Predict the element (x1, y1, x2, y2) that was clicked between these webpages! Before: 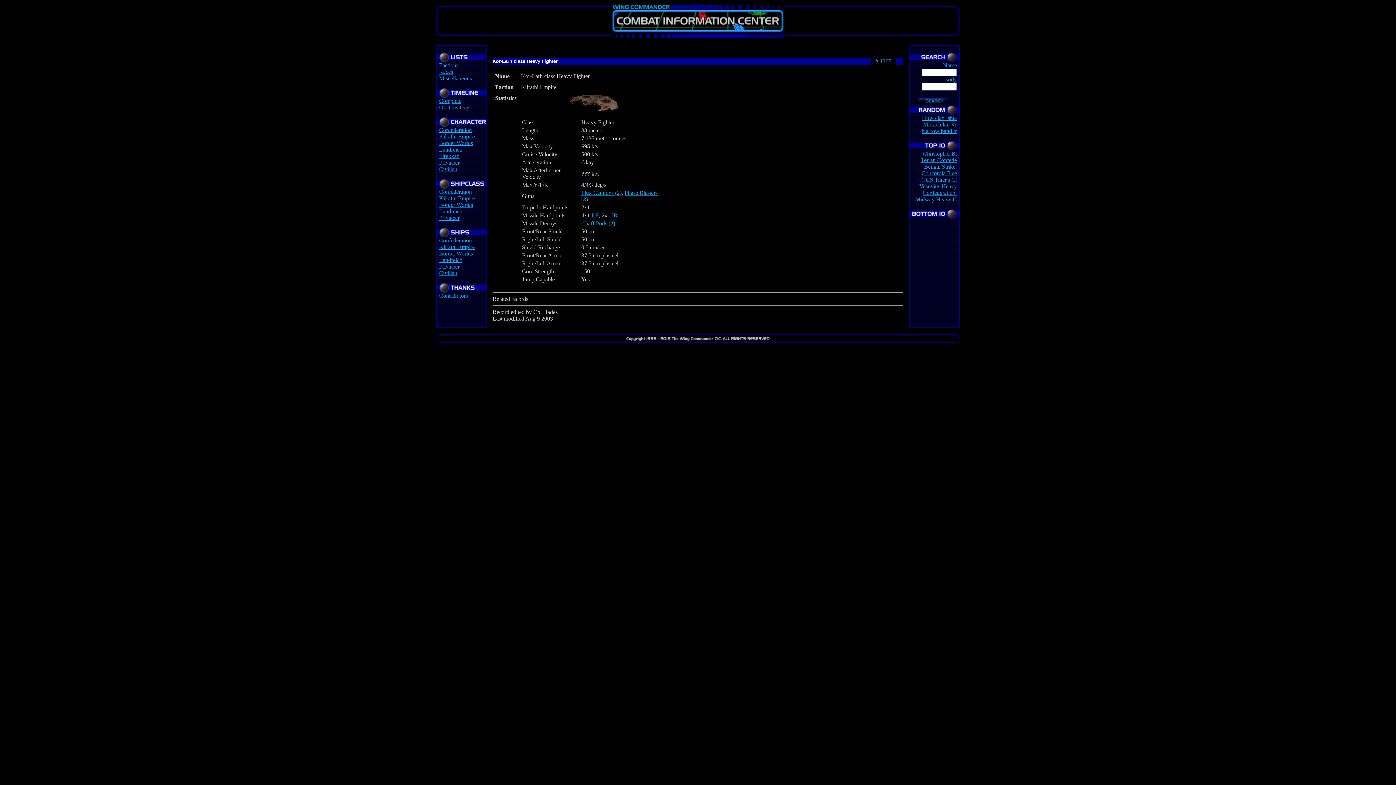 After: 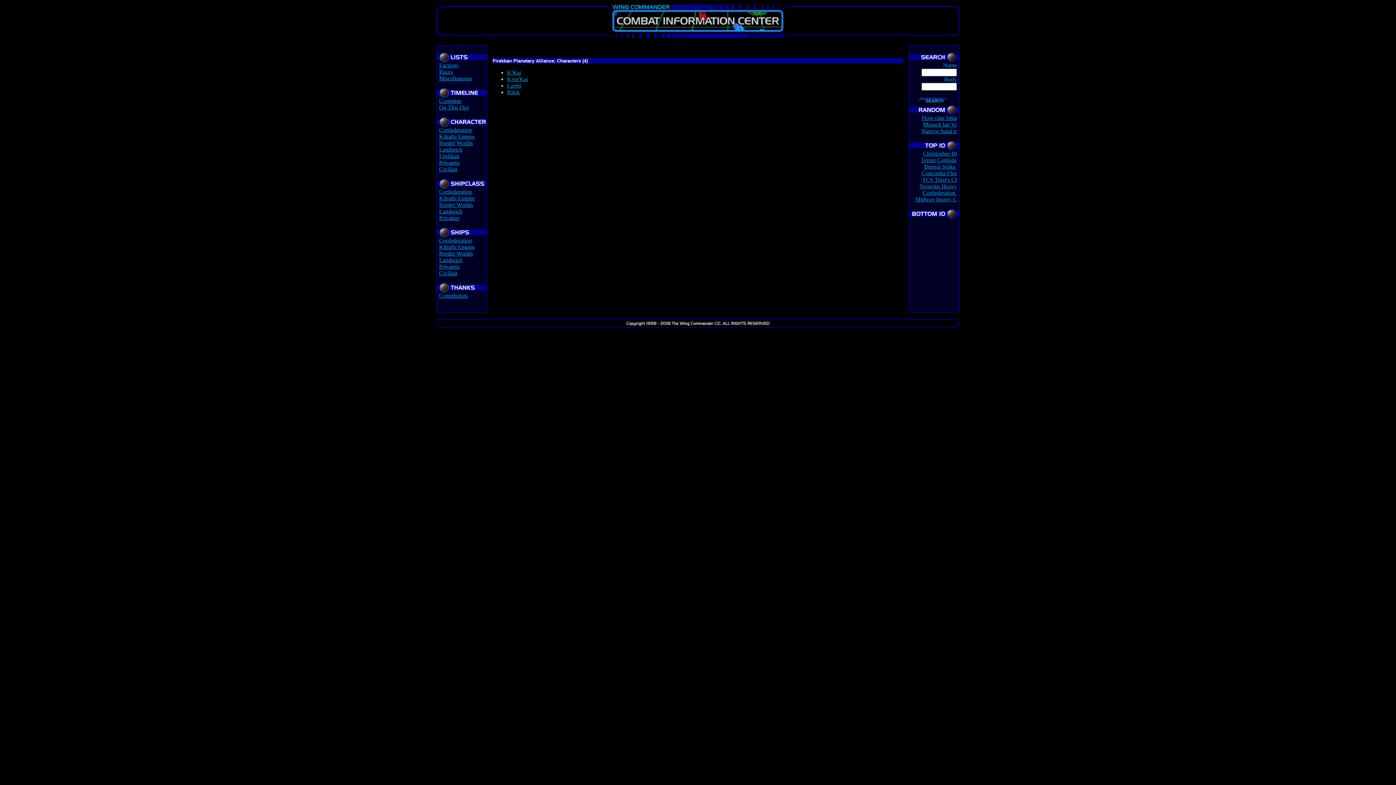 Action: label: Firekkan bbox: (439, 153, 459, 159)